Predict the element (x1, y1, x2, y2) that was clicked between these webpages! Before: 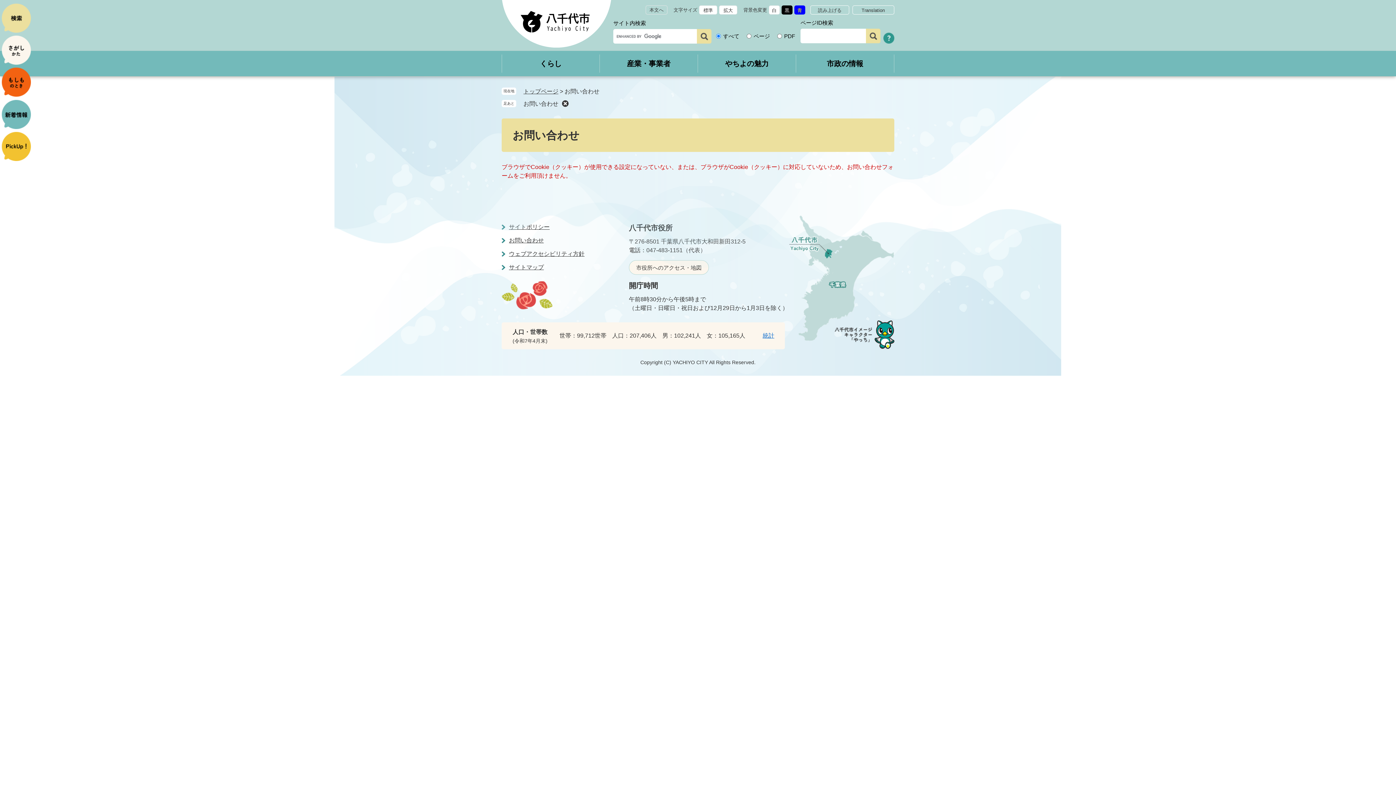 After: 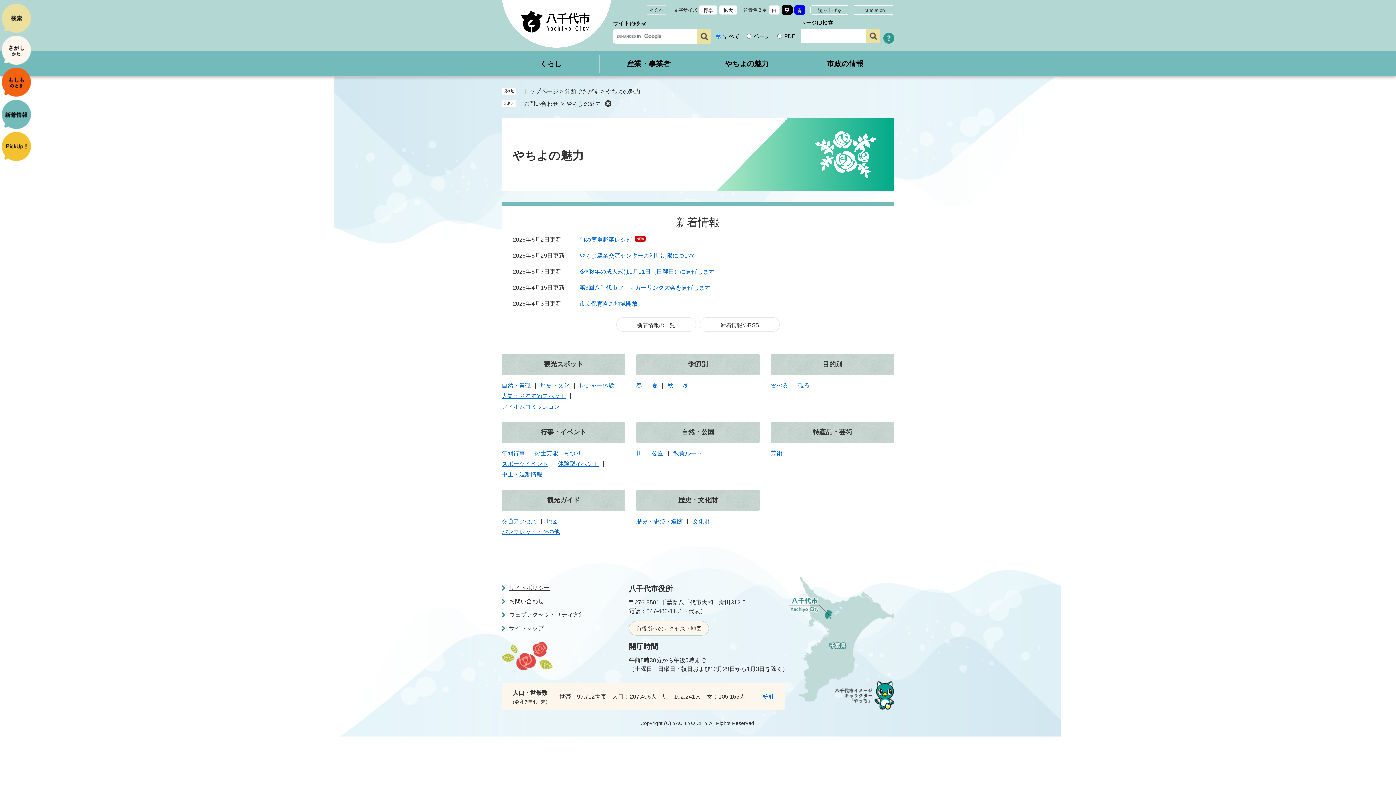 Action: bbox: (698, 54, 796, 72) label: やちよの魅力